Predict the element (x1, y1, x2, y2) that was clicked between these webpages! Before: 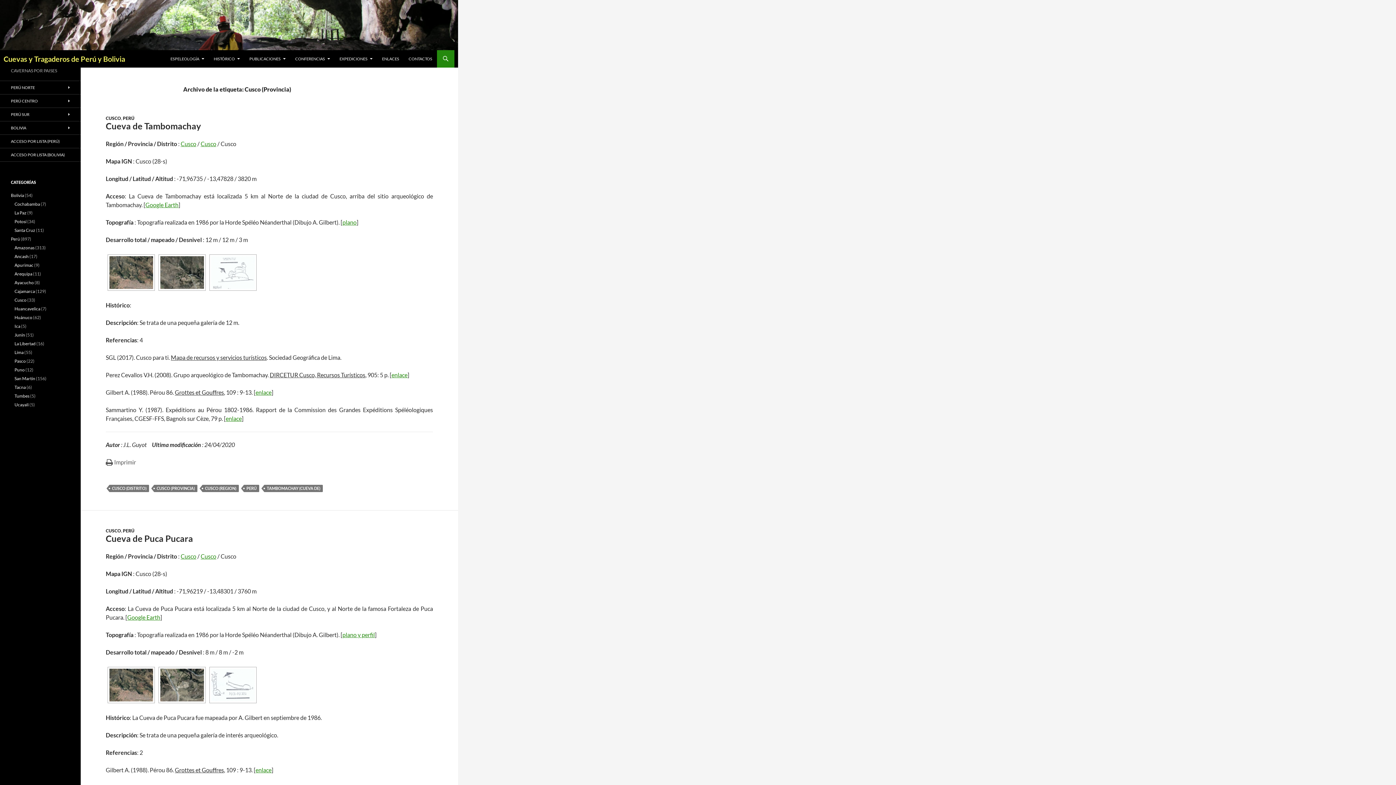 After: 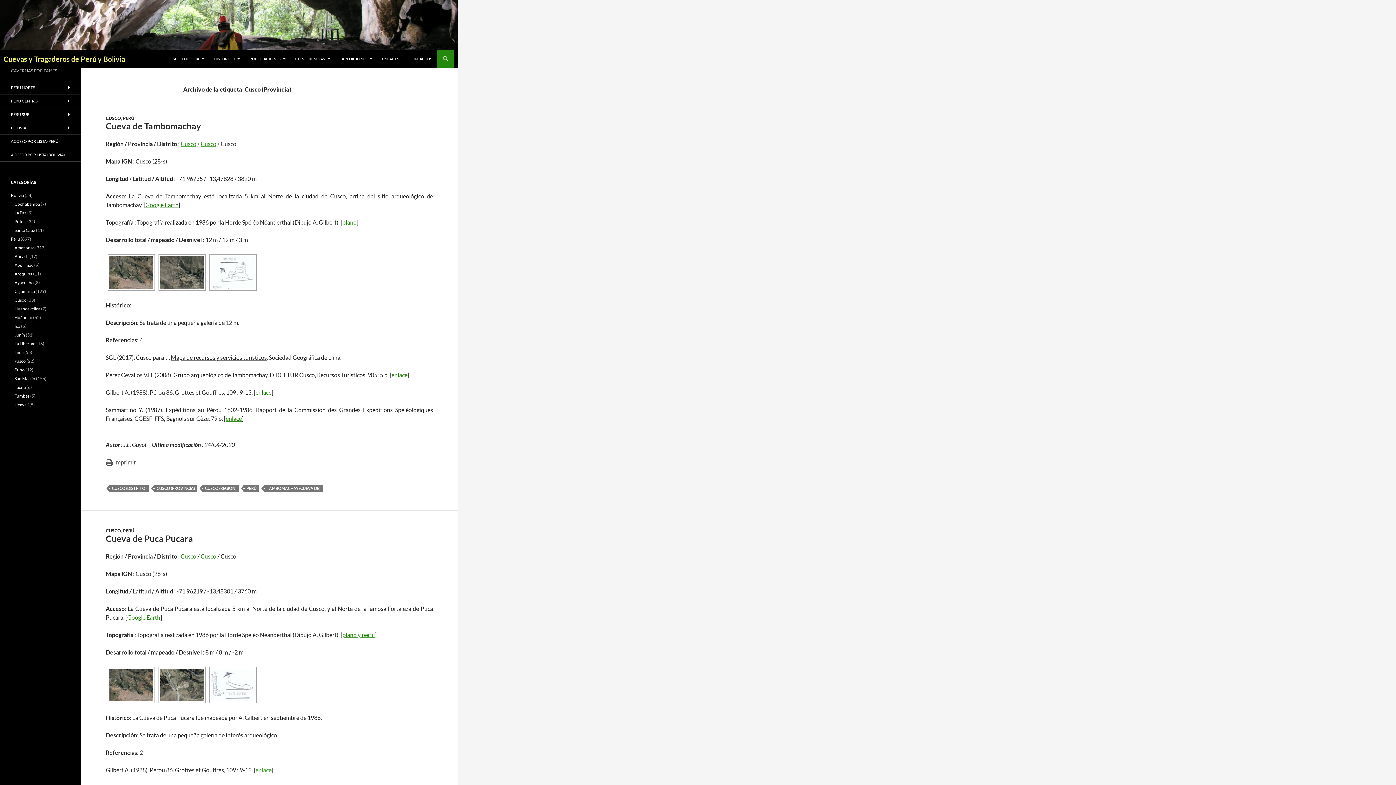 Action: bbox: (255, 766, 271, 773) label: enlace